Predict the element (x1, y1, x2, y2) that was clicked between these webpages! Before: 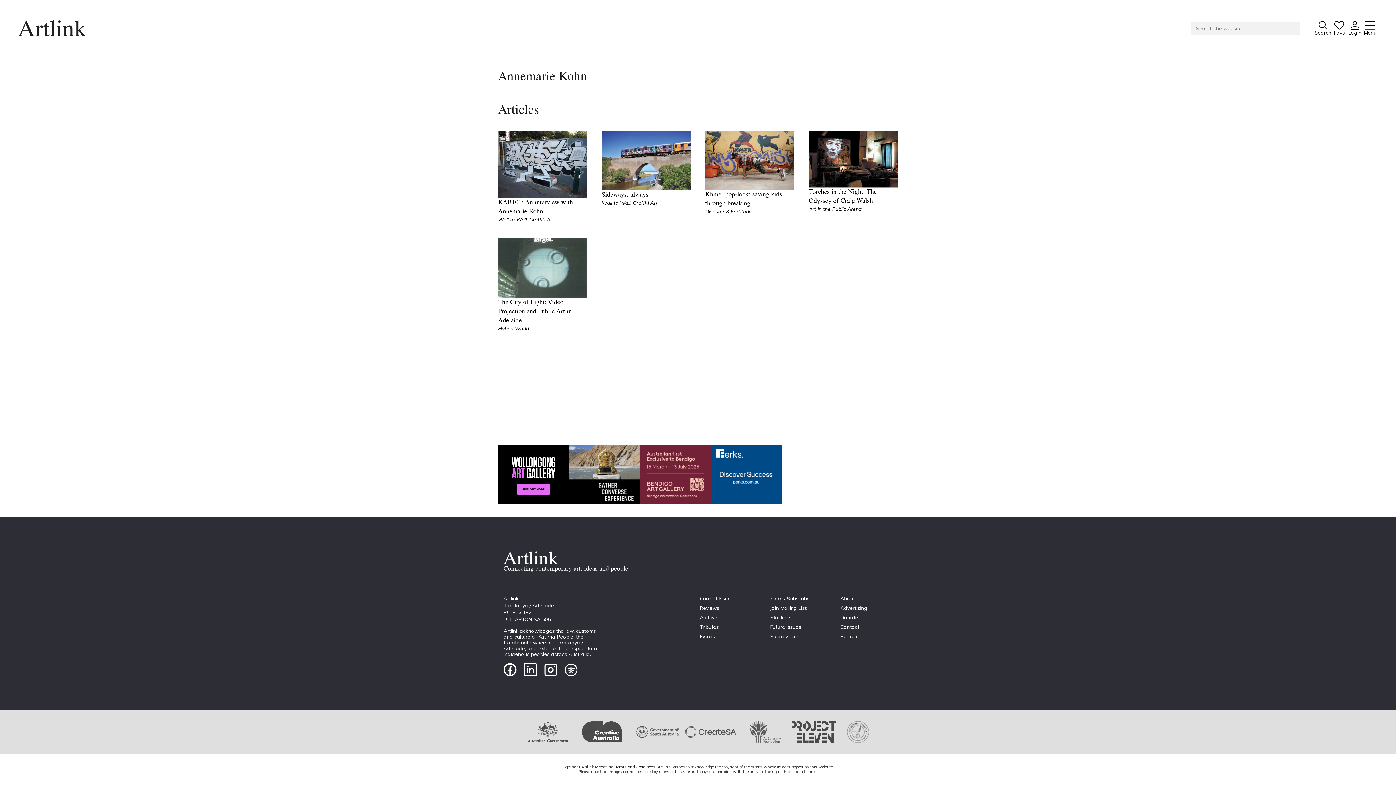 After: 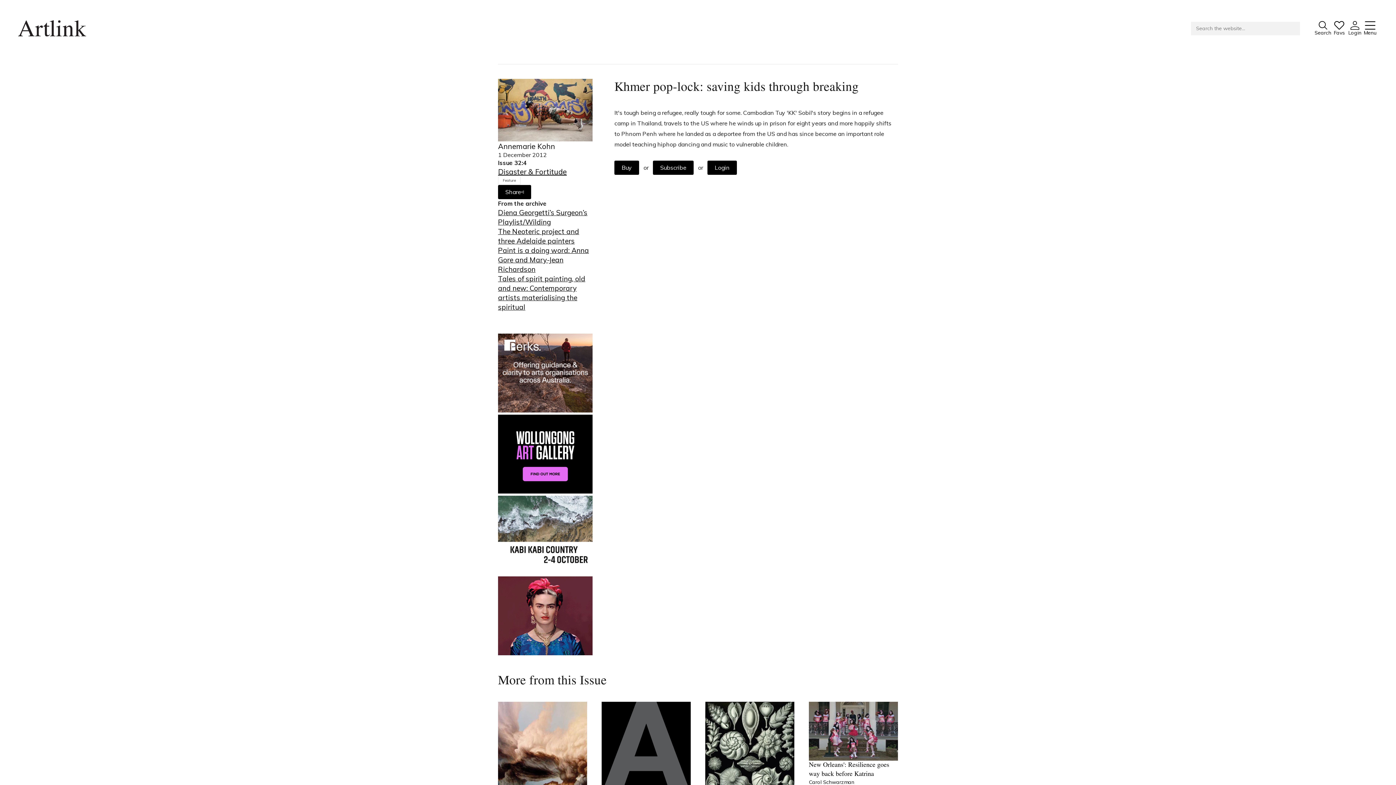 Action: bbox: (705, 131, 794, 190)